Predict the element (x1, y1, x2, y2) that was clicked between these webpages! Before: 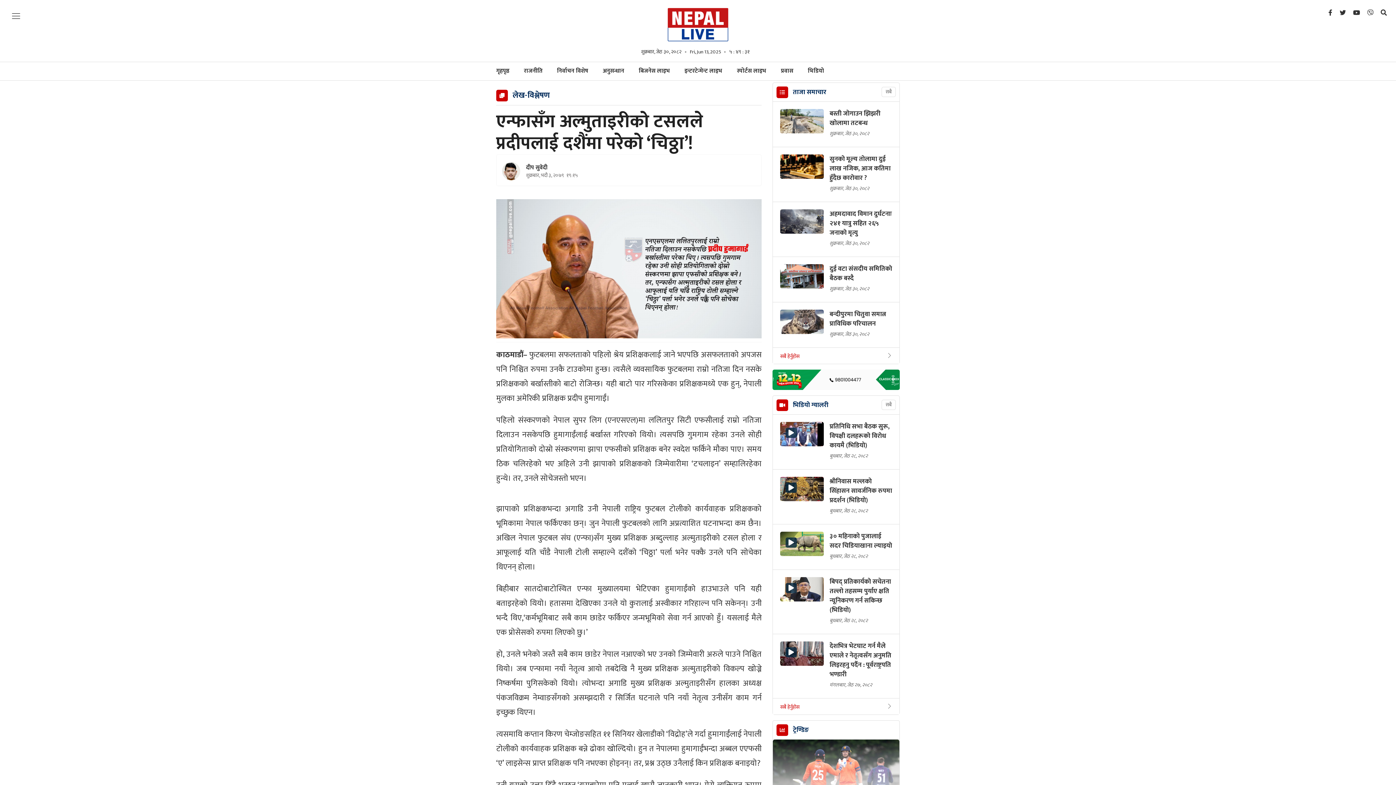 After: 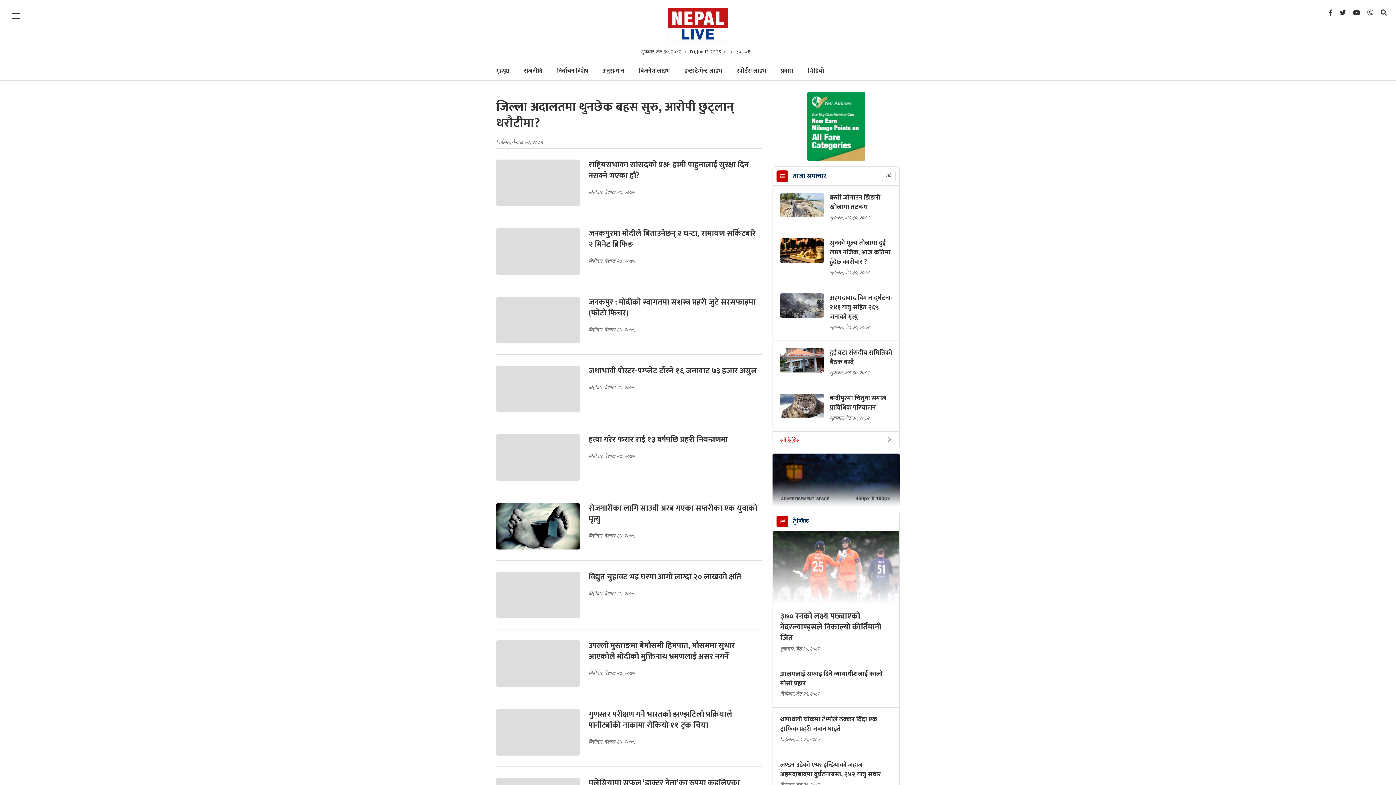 Action: bbox: (780, 353, 892, 360) label: सबै हेर्नुहोस